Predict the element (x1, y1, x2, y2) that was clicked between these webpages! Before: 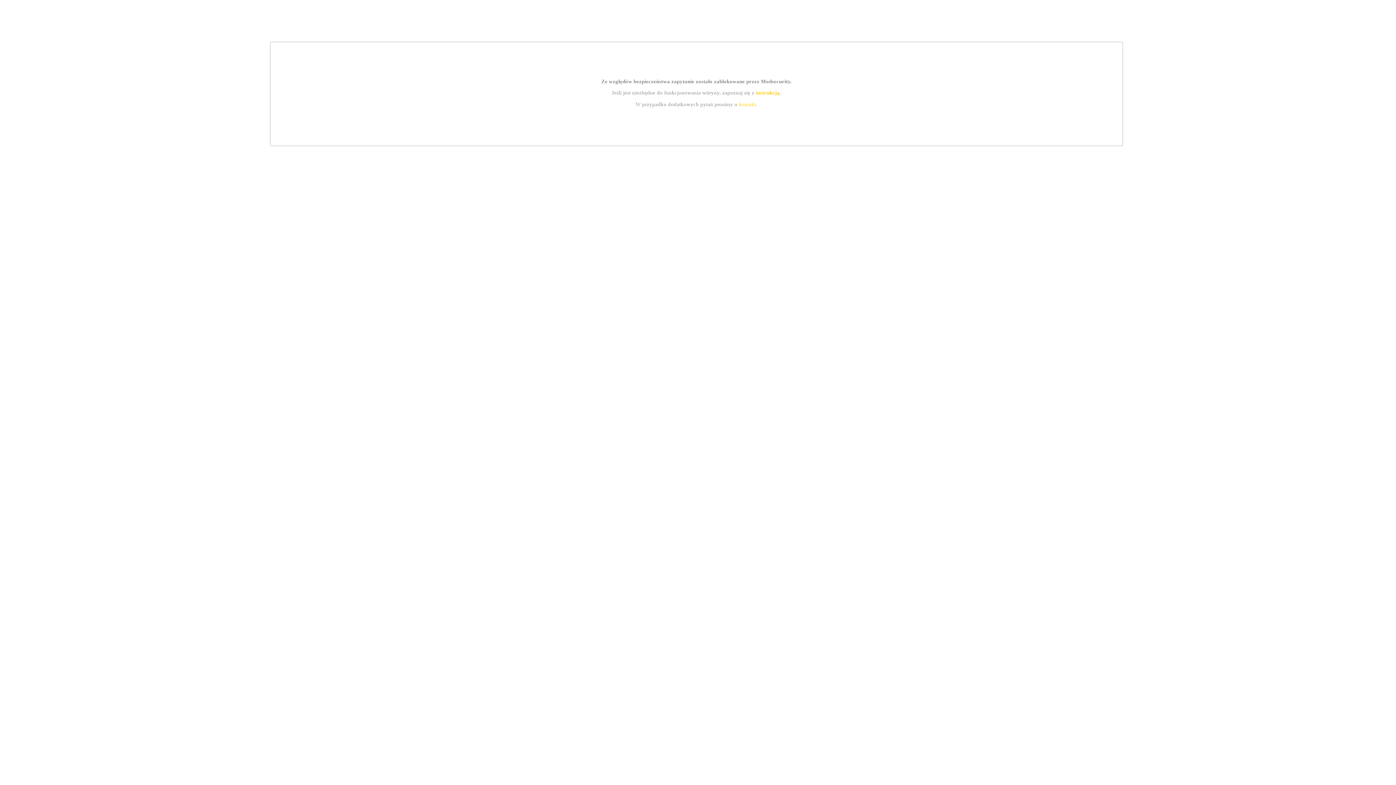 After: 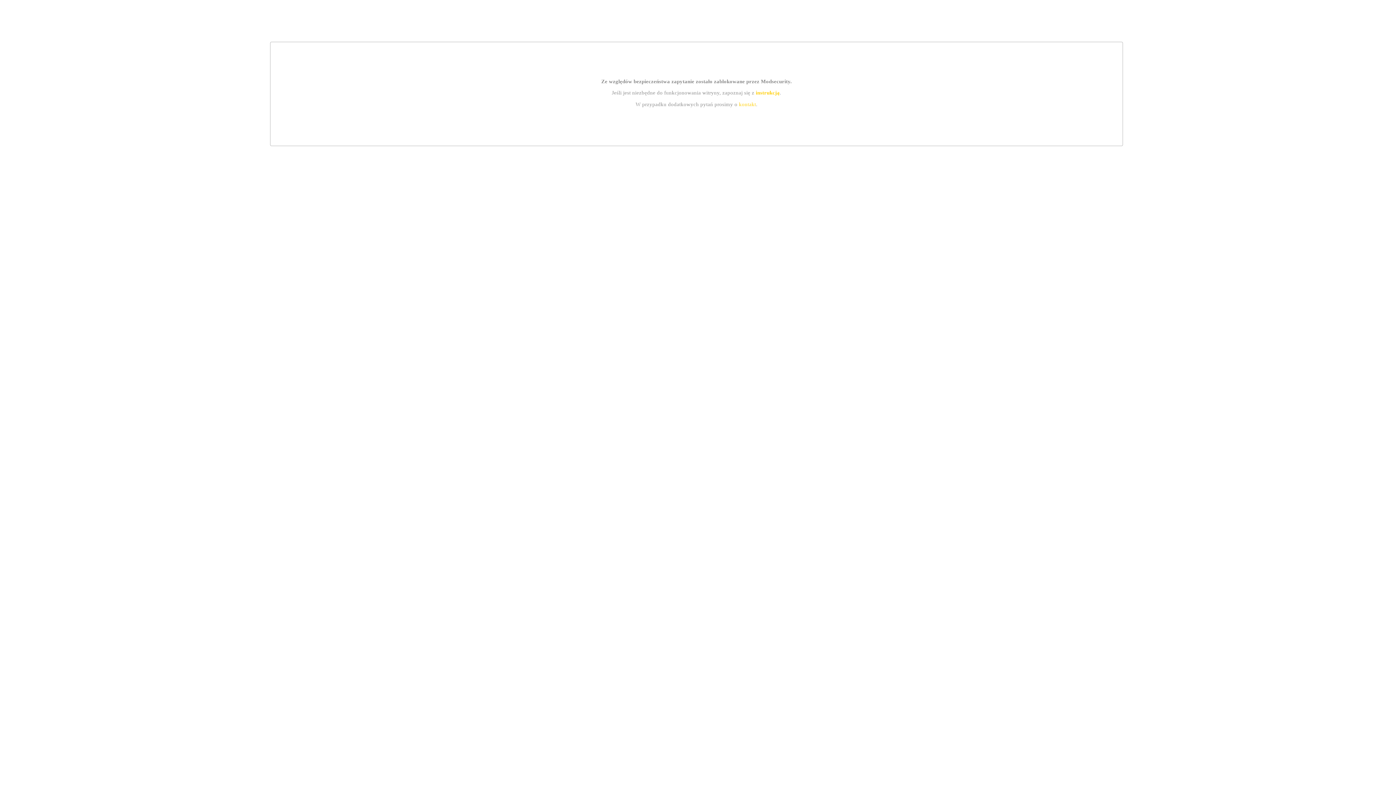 Action: label: instrukcją bbox: (755, 89, 779, 95)